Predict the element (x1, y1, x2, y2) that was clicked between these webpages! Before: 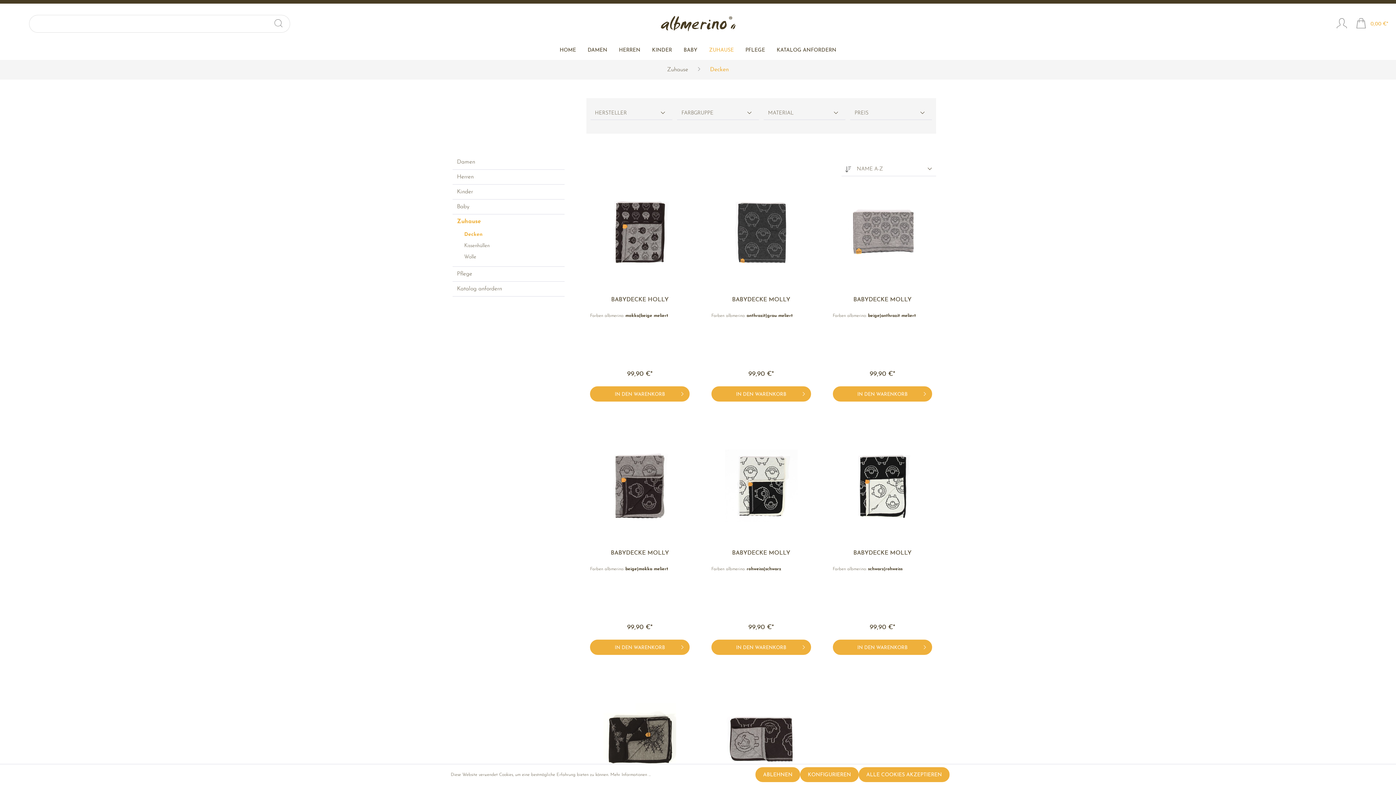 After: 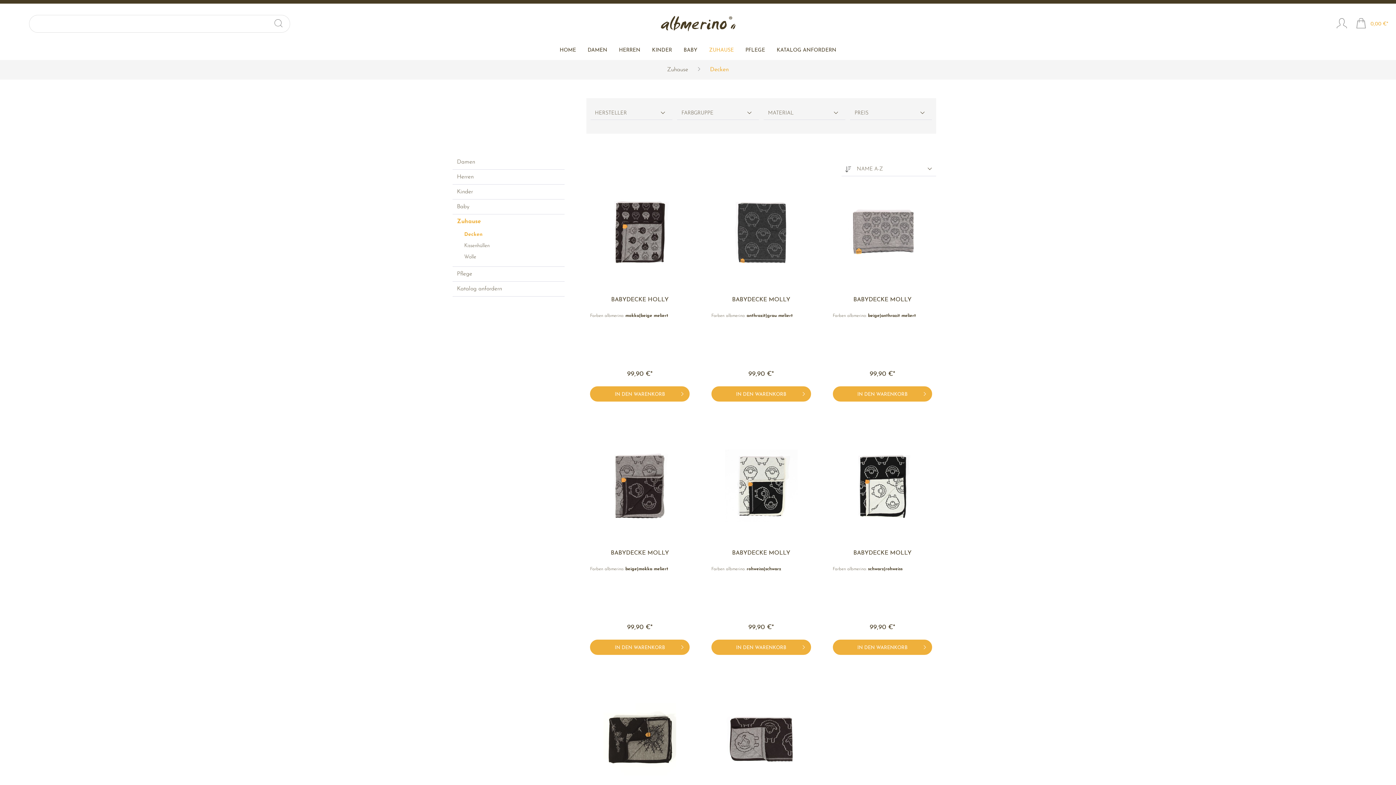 Action: bbox: (858, 767, 949, 782) label: ALLE COOKIES AKZEPTIEREN